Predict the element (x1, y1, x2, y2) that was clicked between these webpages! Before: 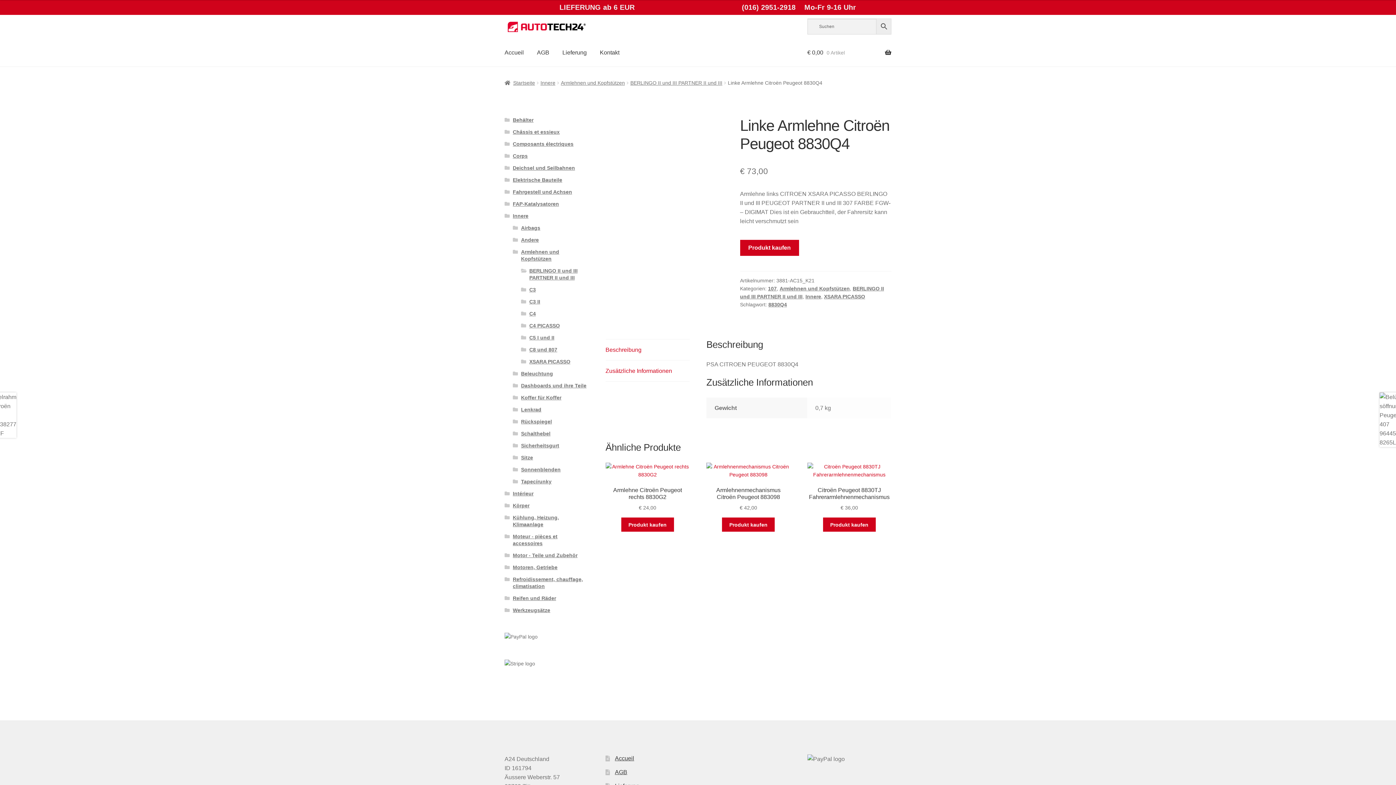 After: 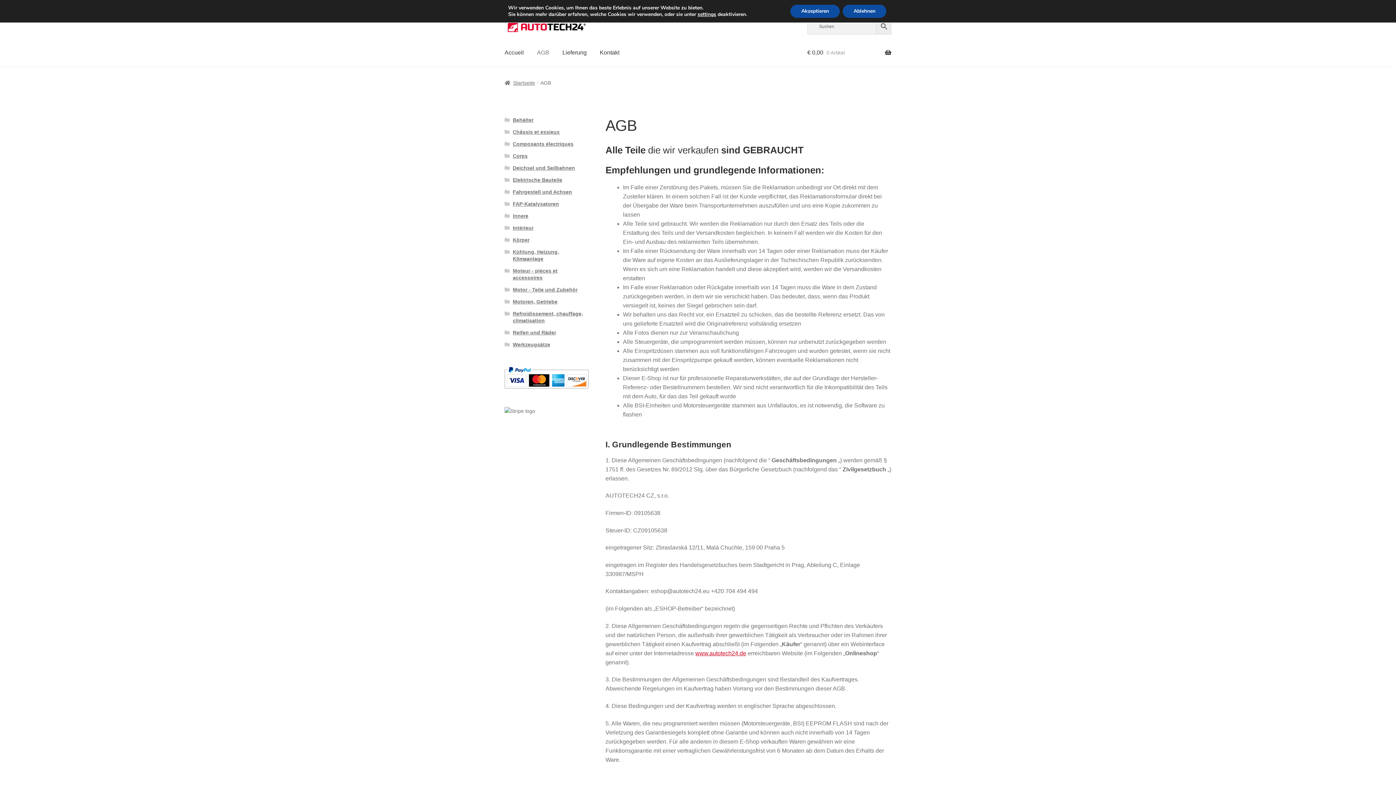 Action: bbox: (615, 769, 627, 775) label: AGB